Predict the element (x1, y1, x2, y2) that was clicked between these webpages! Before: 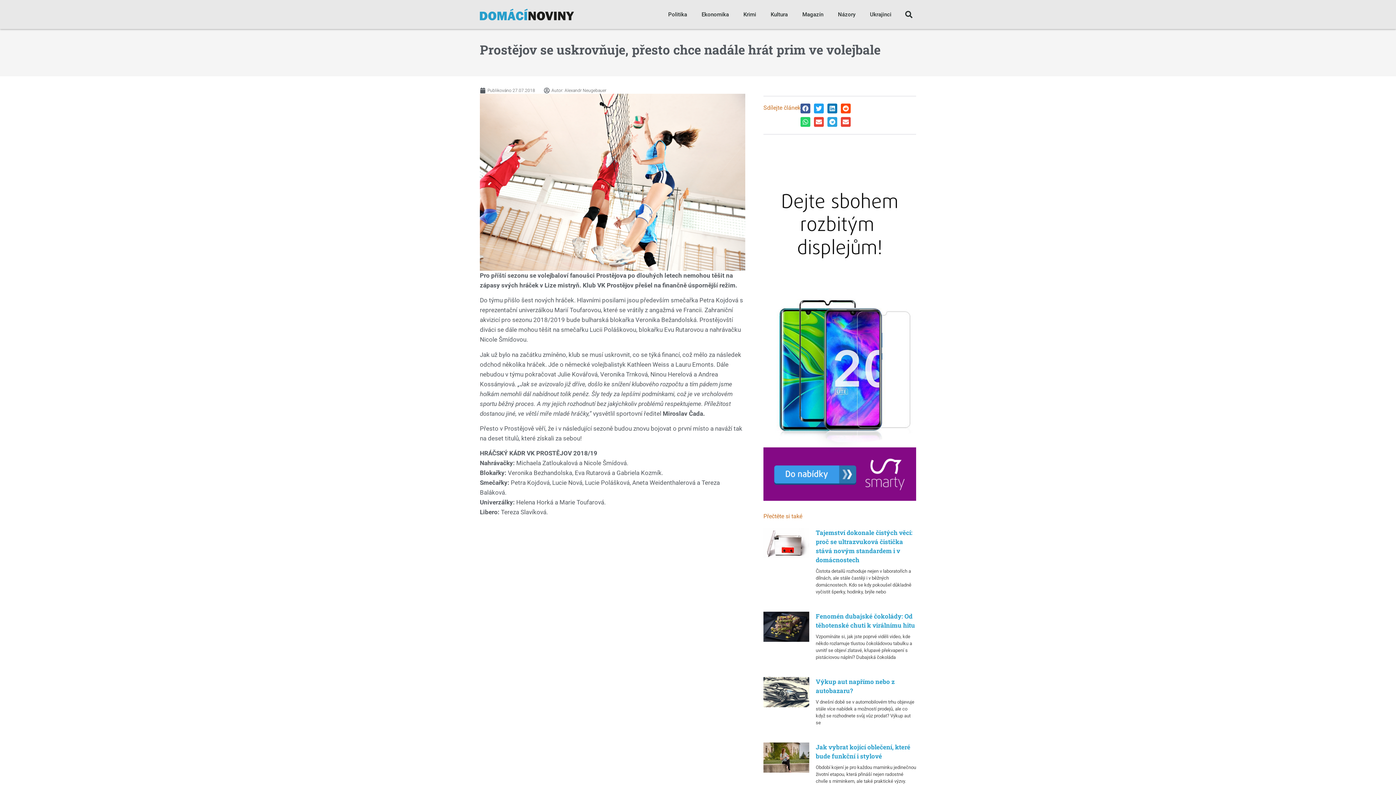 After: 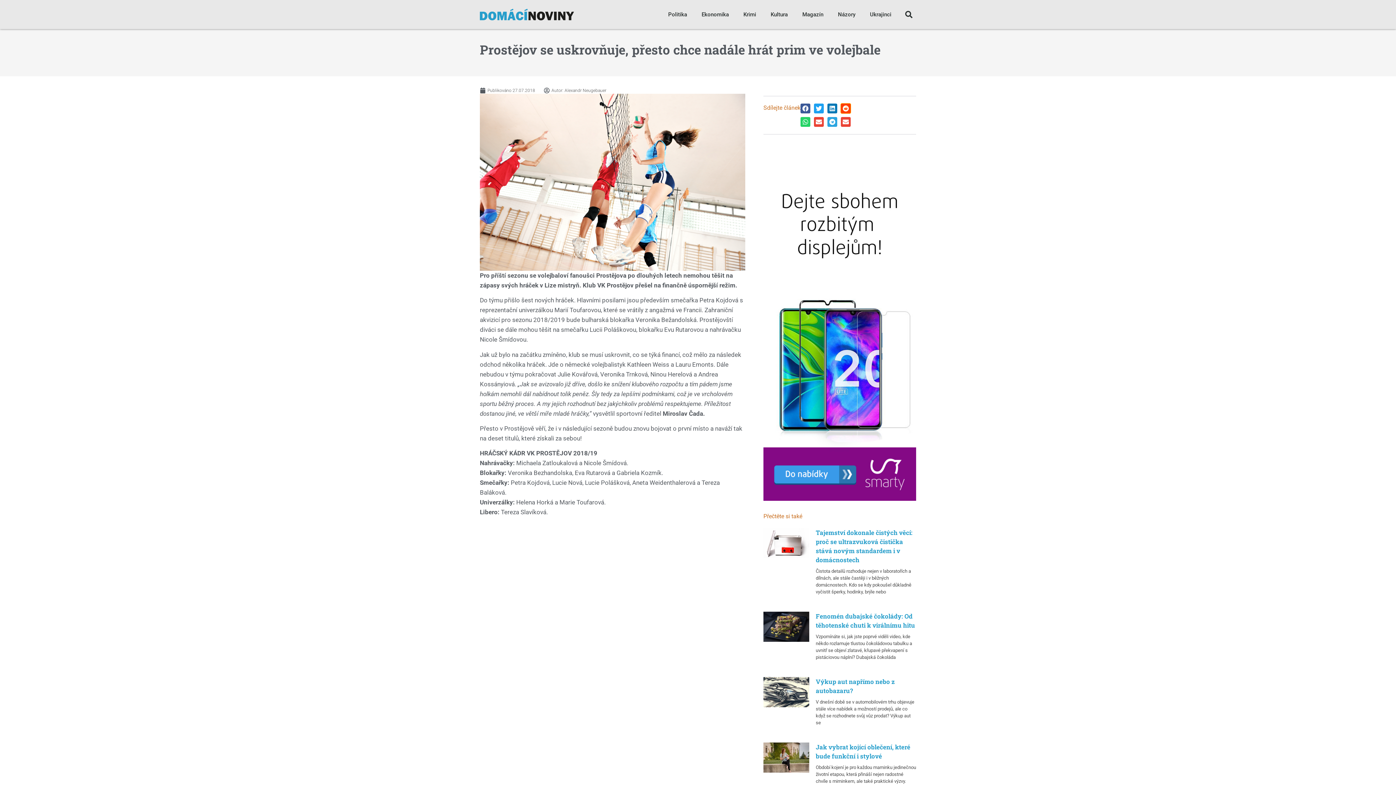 Action: bbox: (841, 103, 850, 113) label: Share on reddit